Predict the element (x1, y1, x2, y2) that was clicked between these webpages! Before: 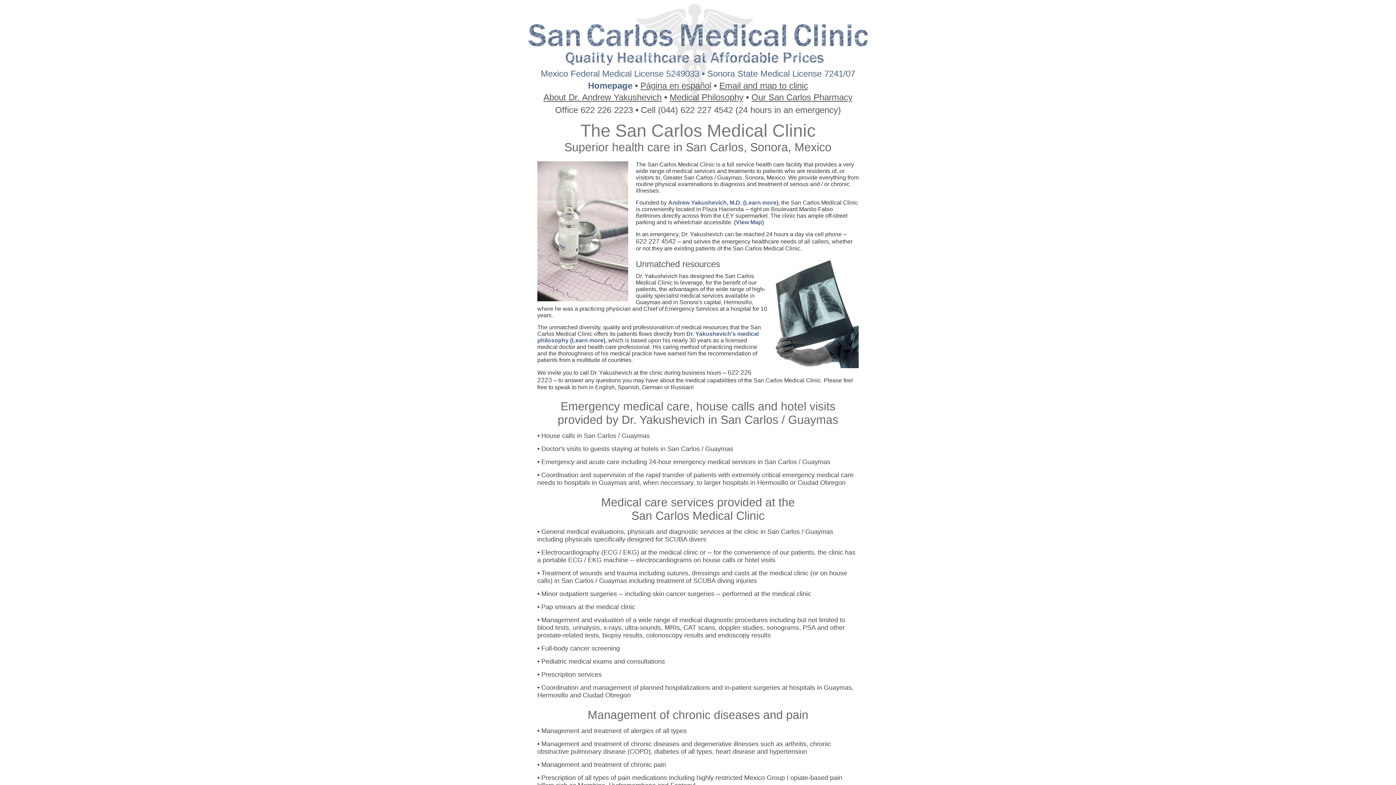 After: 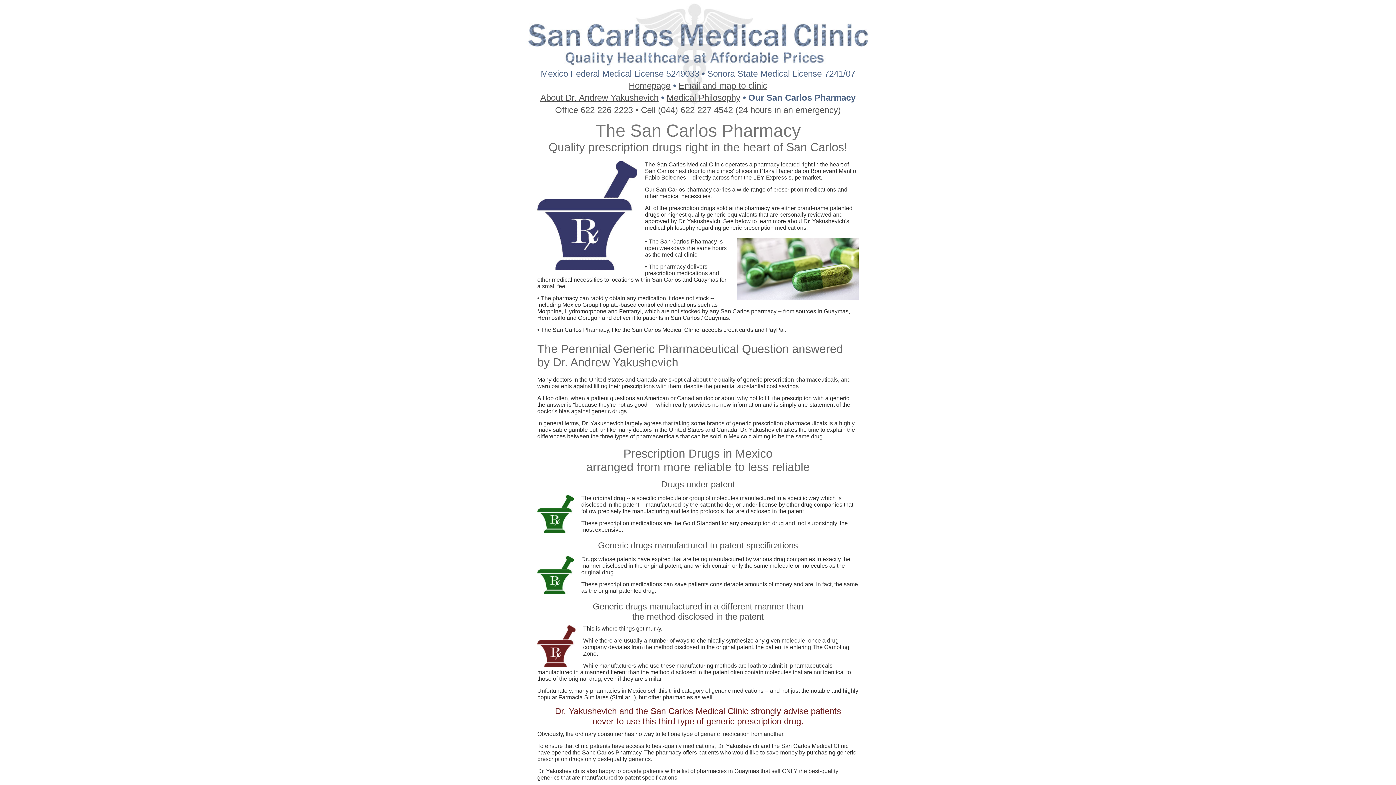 Action: bbox: (751, 92, 852, 102) label: Our San Carlos Pharmacy